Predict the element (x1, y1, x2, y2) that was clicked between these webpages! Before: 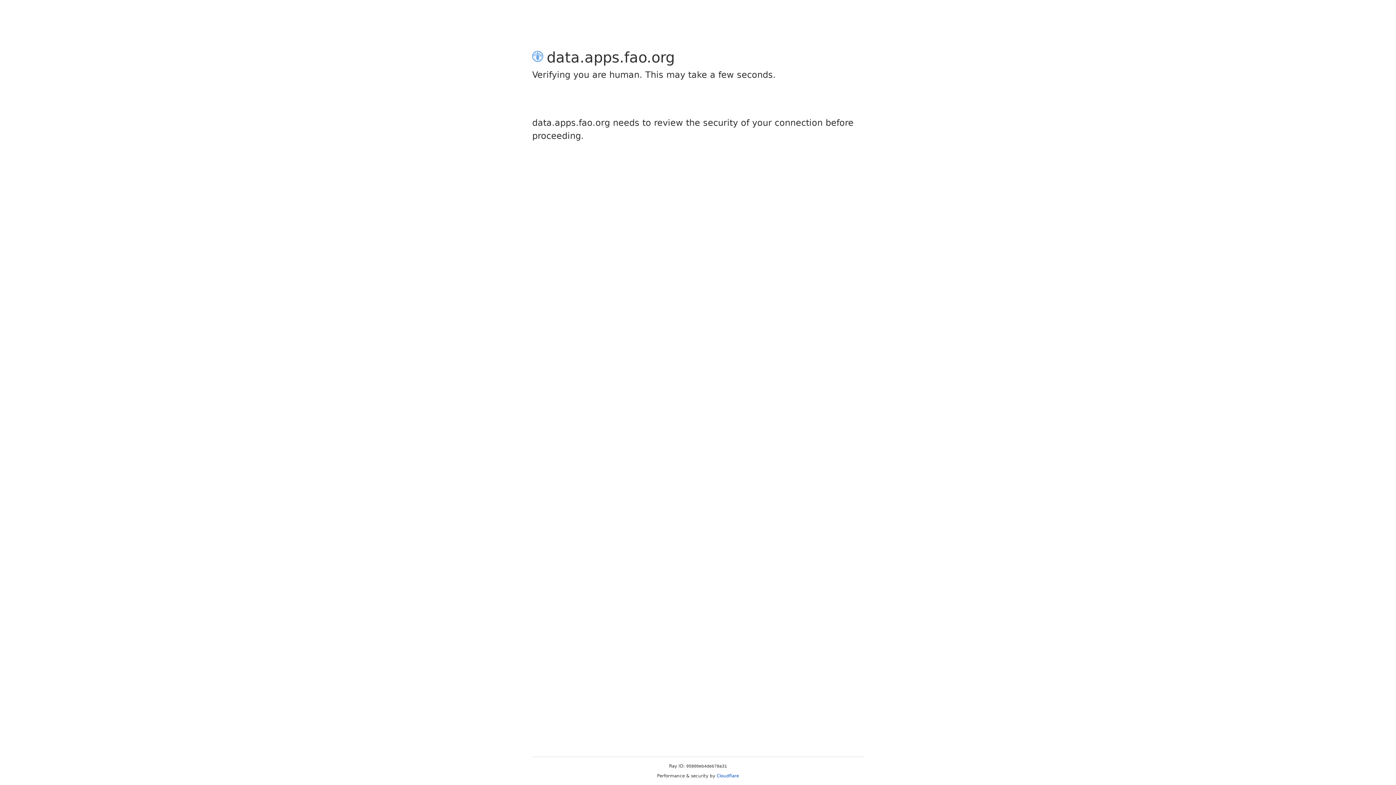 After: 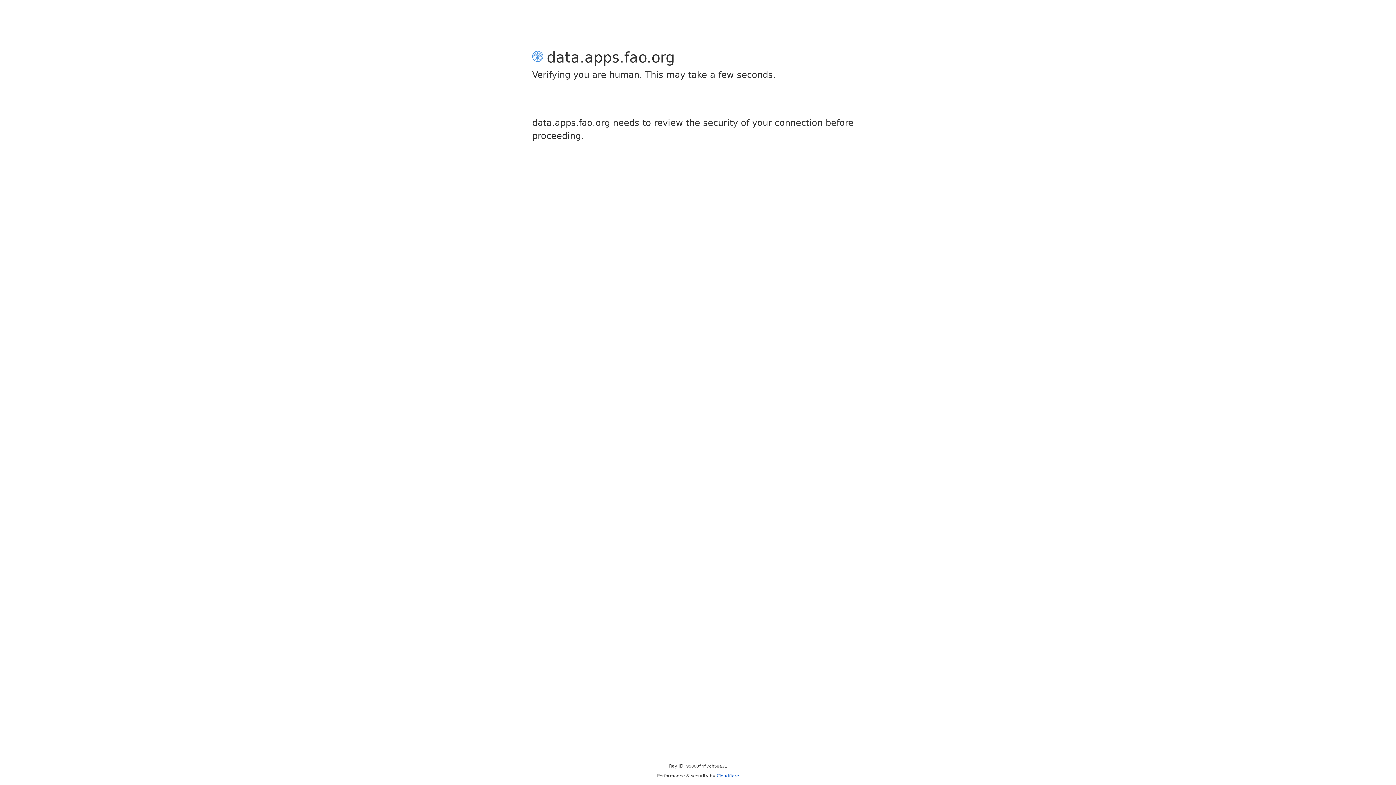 Action: label: Cloudflare bbox: (716, 773, 739, 778)